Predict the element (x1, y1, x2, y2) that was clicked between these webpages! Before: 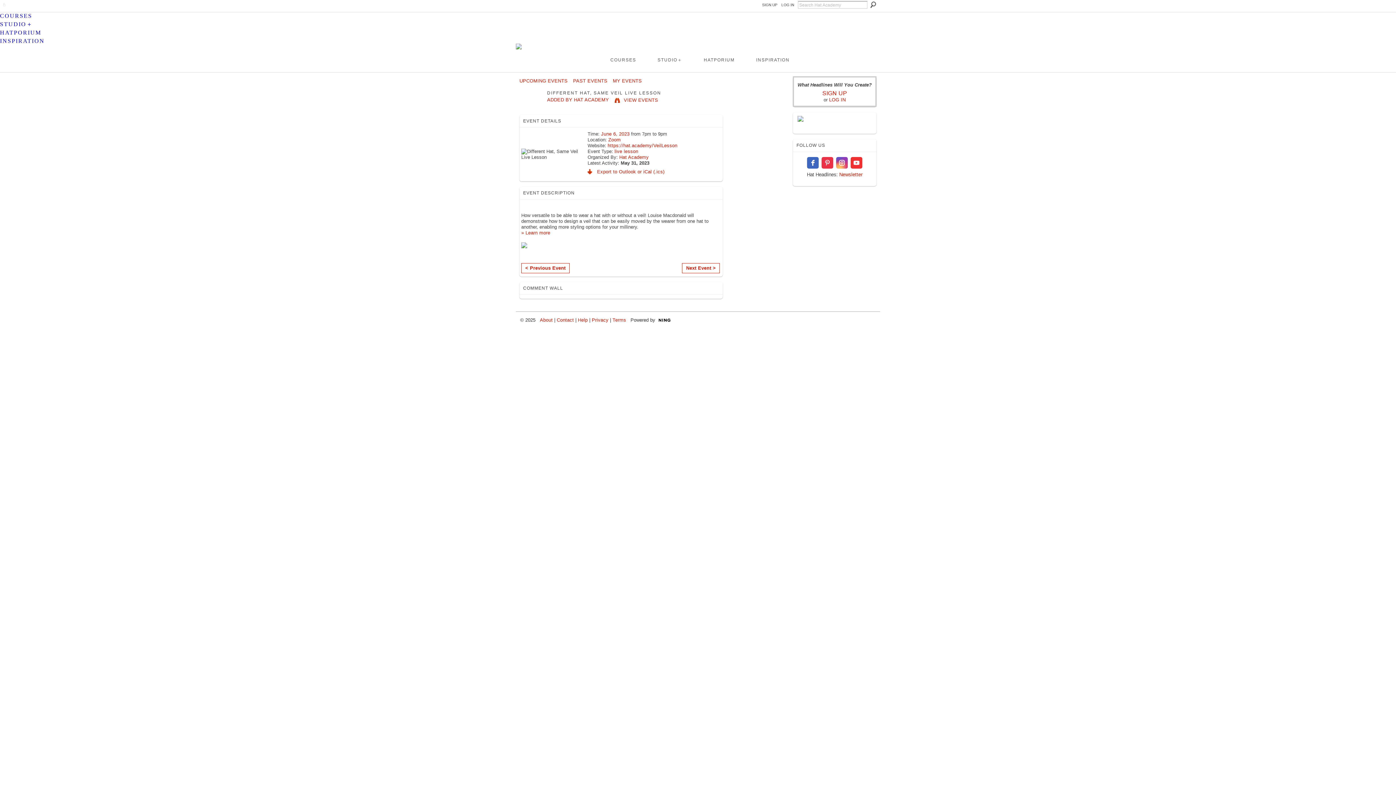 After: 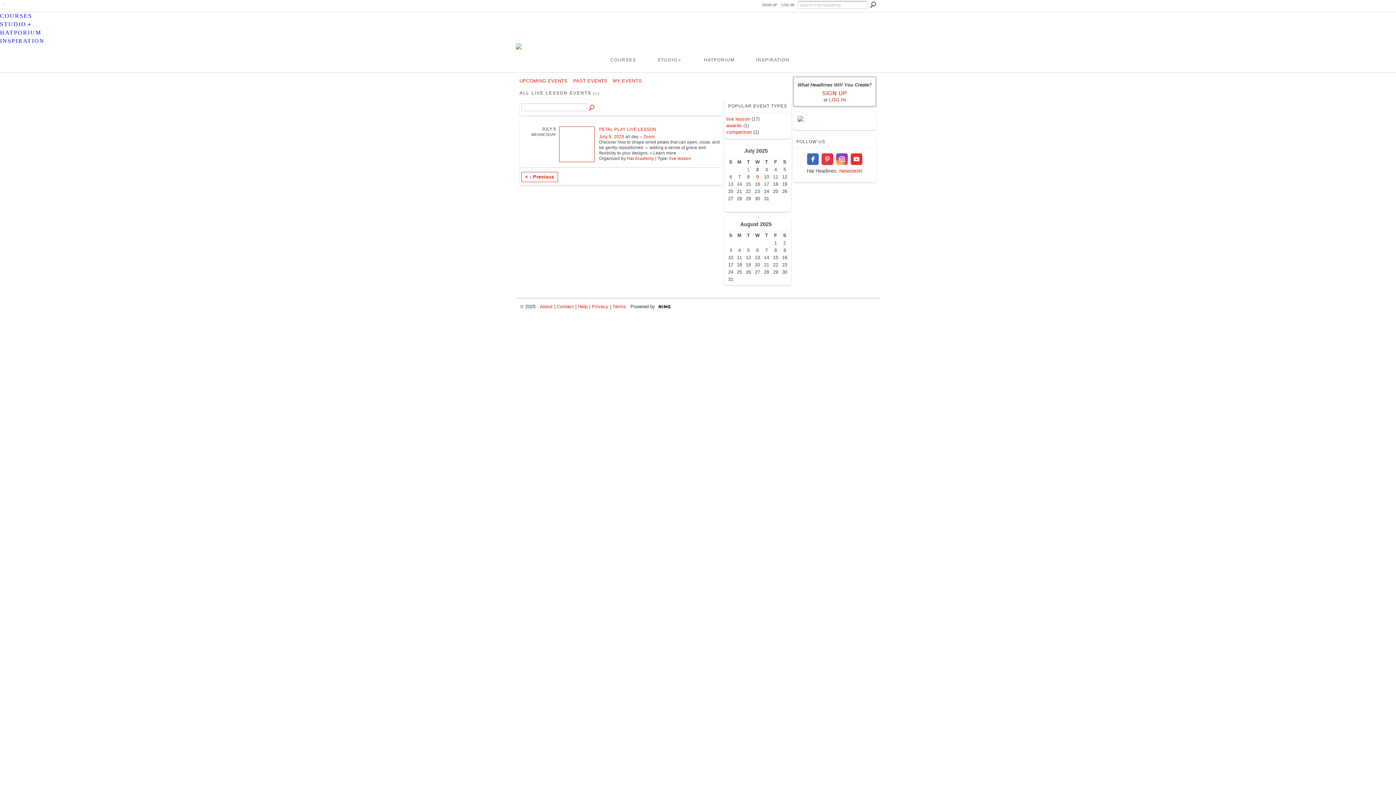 Action: label: live lesson bbox: (614, 148, 638, 154)